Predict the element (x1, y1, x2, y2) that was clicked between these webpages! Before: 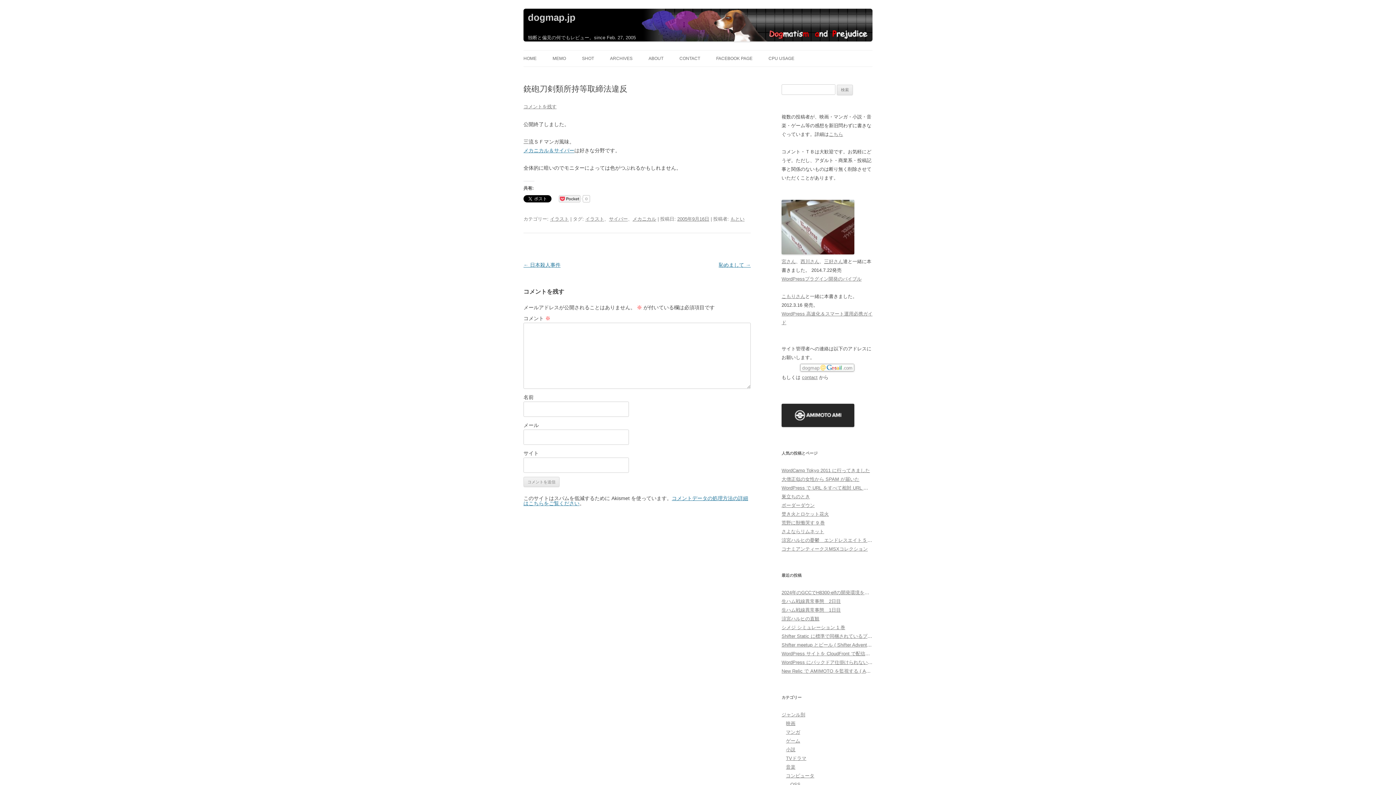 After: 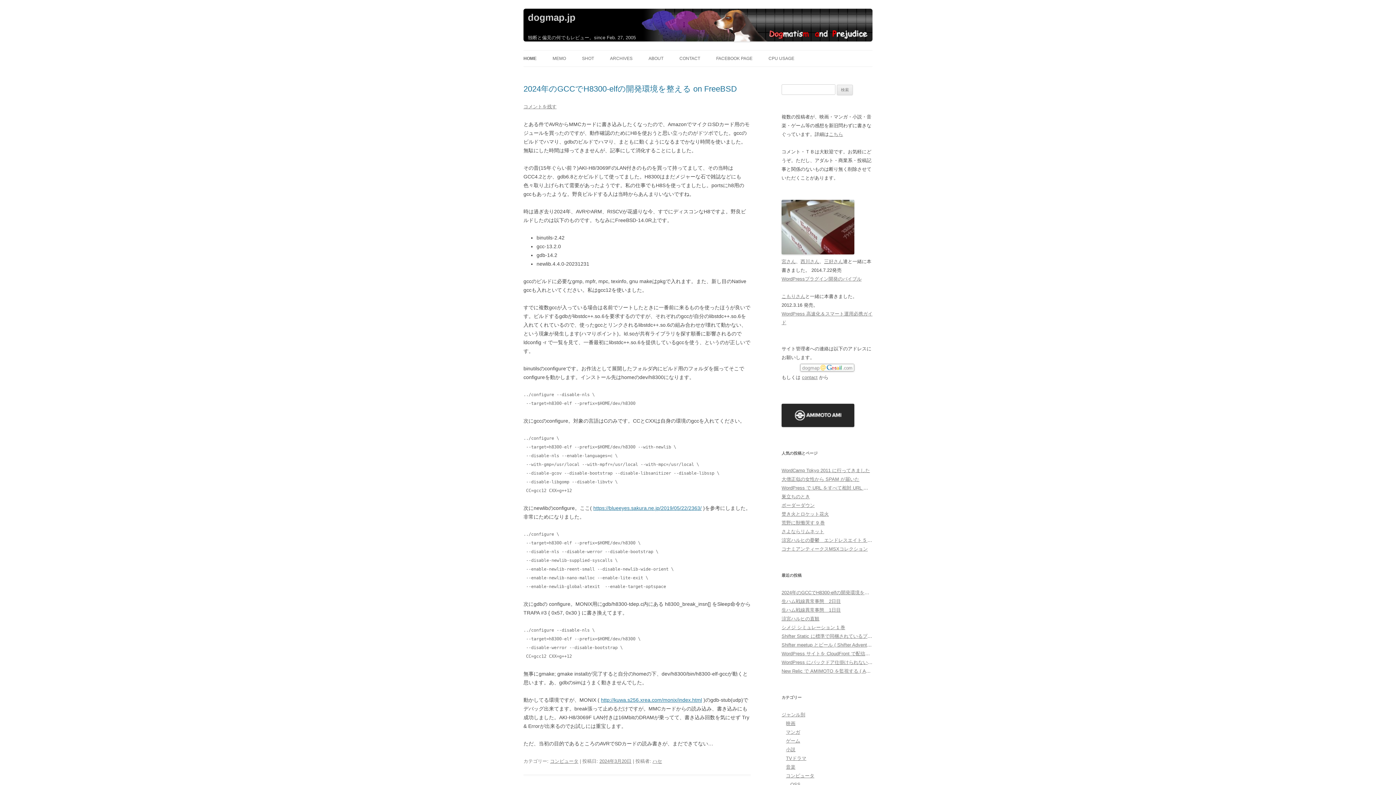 Action: label: dogmap.jp bbox: (528, 8, 575, 26)